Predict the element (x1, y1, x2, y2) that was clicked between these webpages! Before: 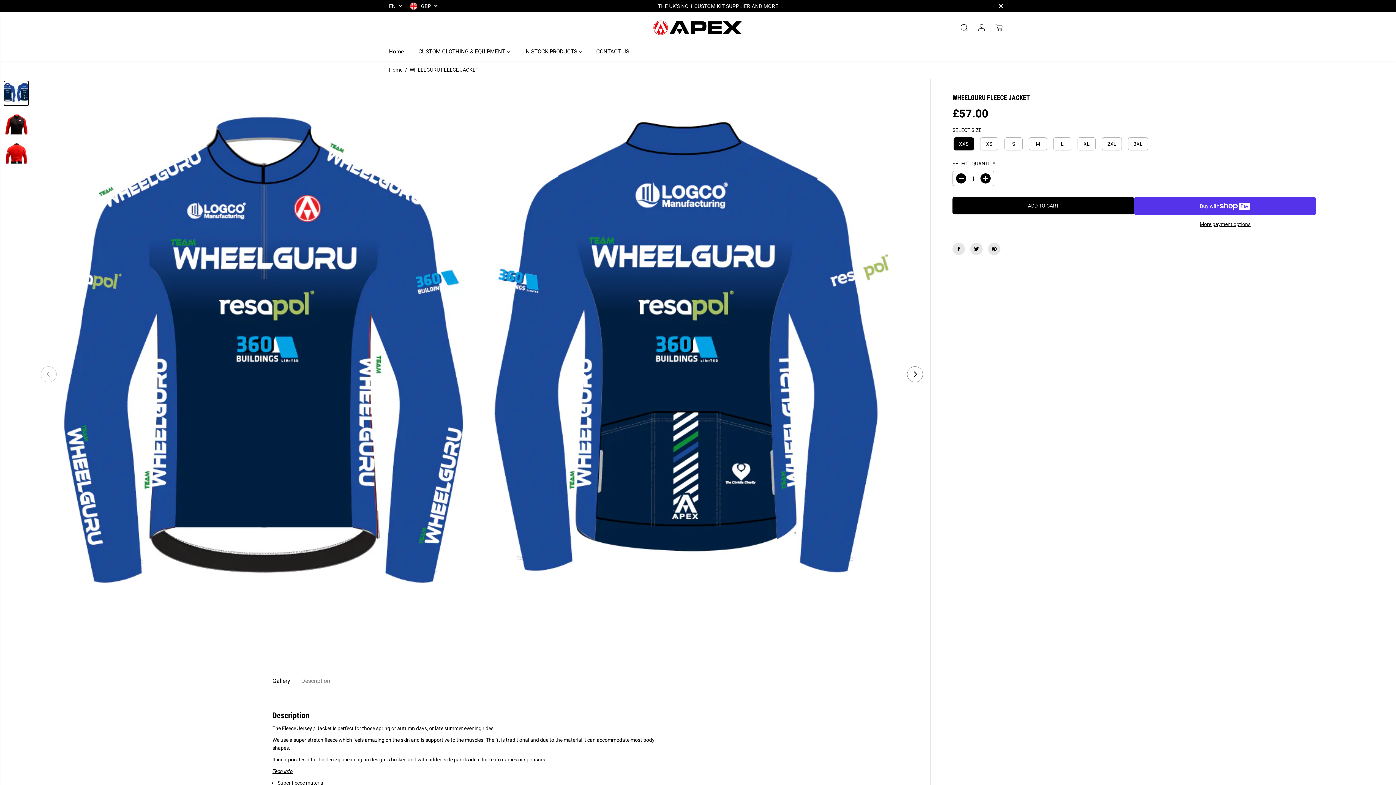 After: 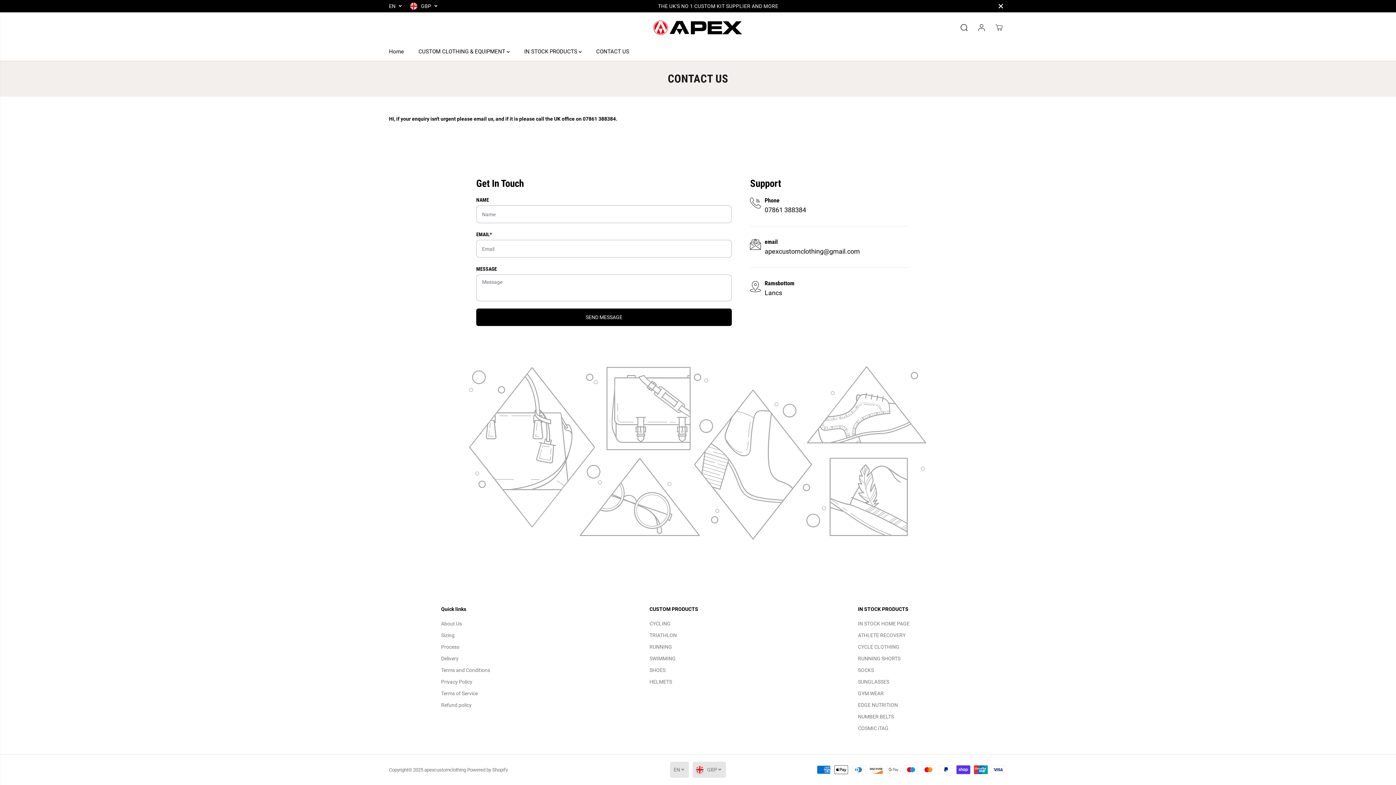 Action: bbox: (596, 42, 640, 60) label: CONTACT US